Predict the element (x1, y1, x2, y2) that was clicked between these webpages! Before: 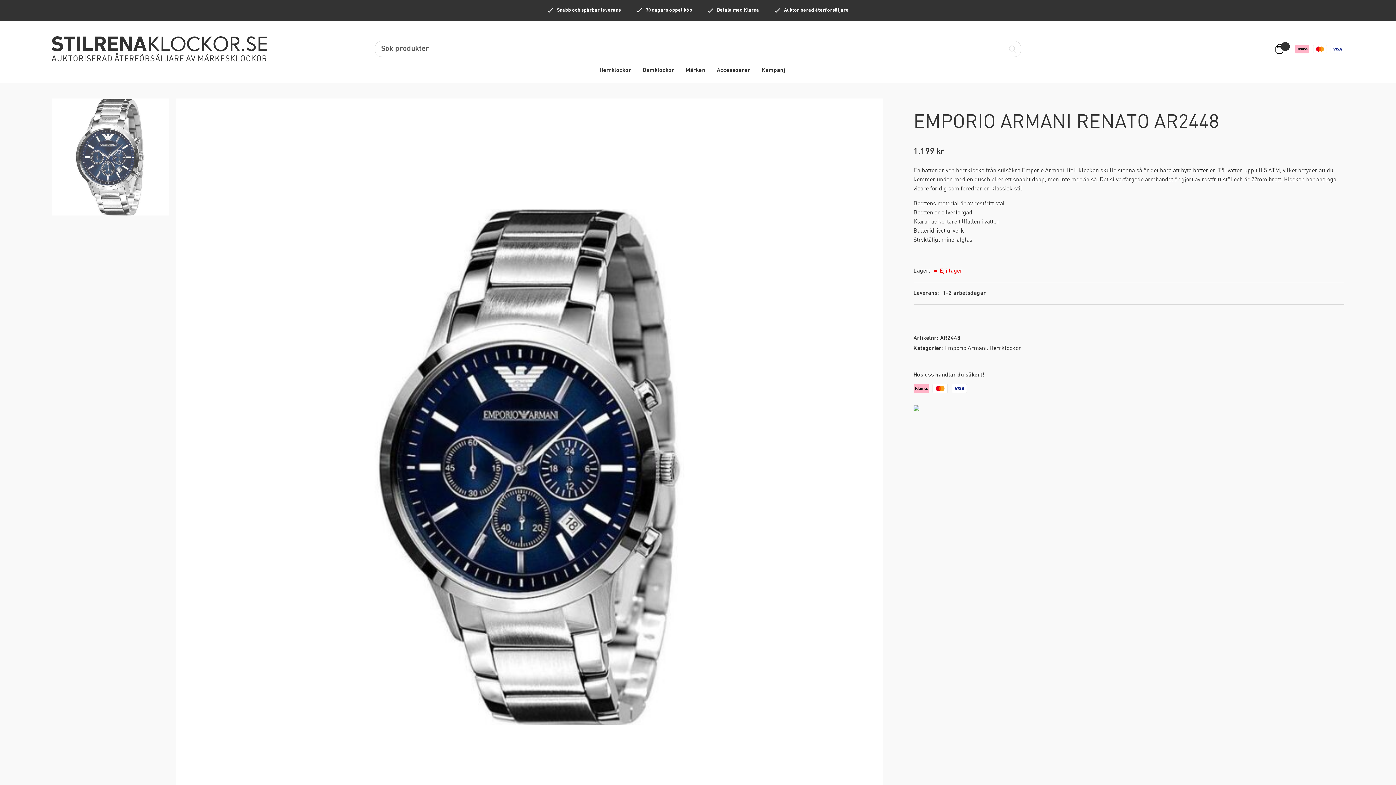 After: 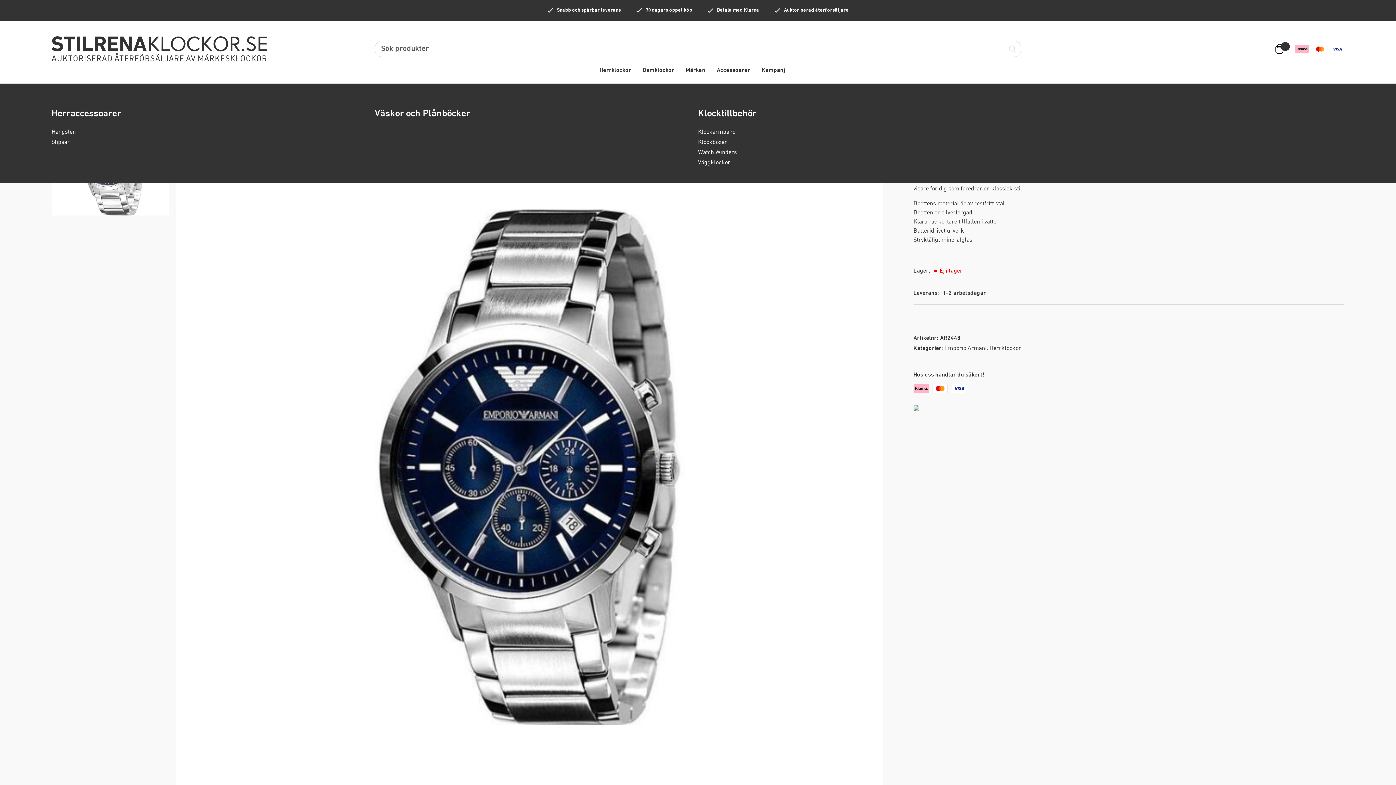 Action: label: Accessoarer bbox: (717, 67, 750, 74)